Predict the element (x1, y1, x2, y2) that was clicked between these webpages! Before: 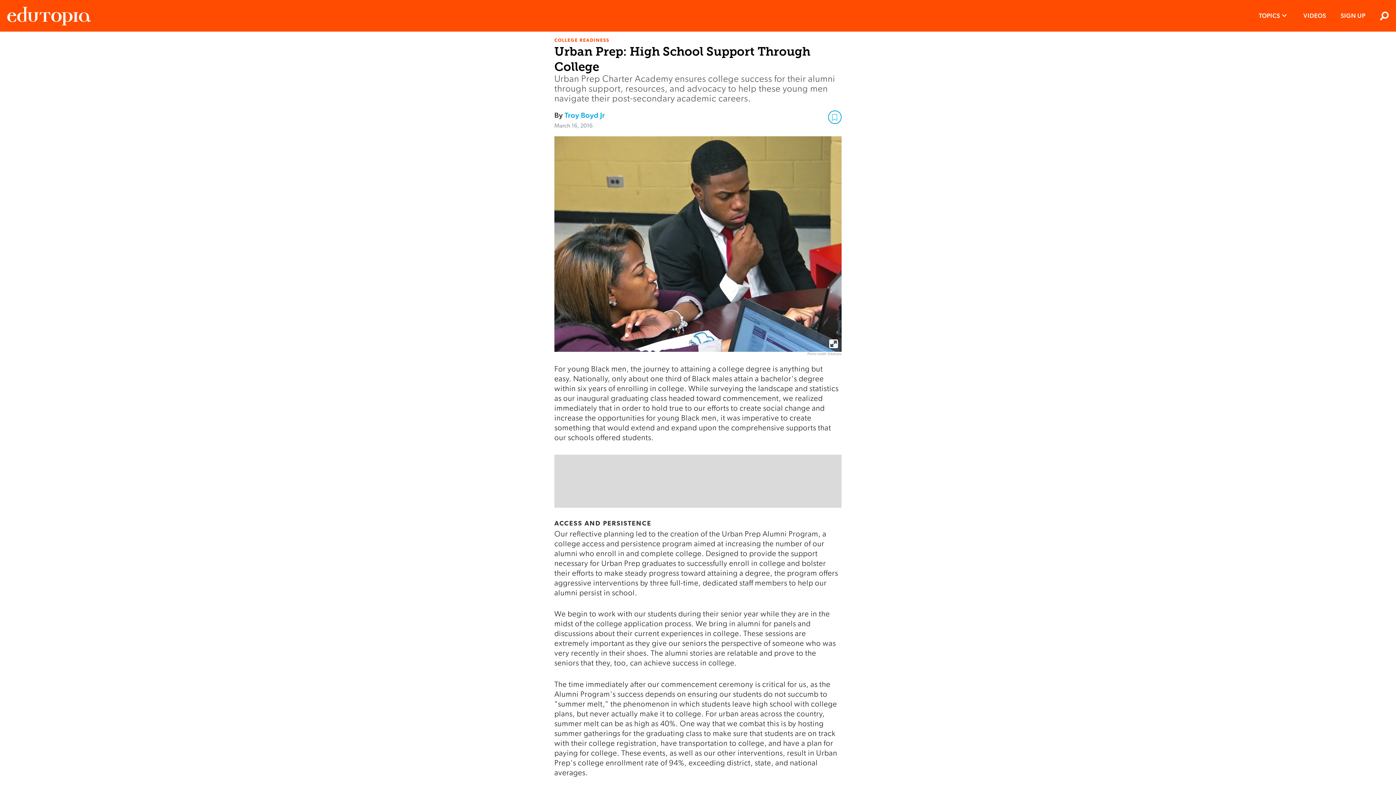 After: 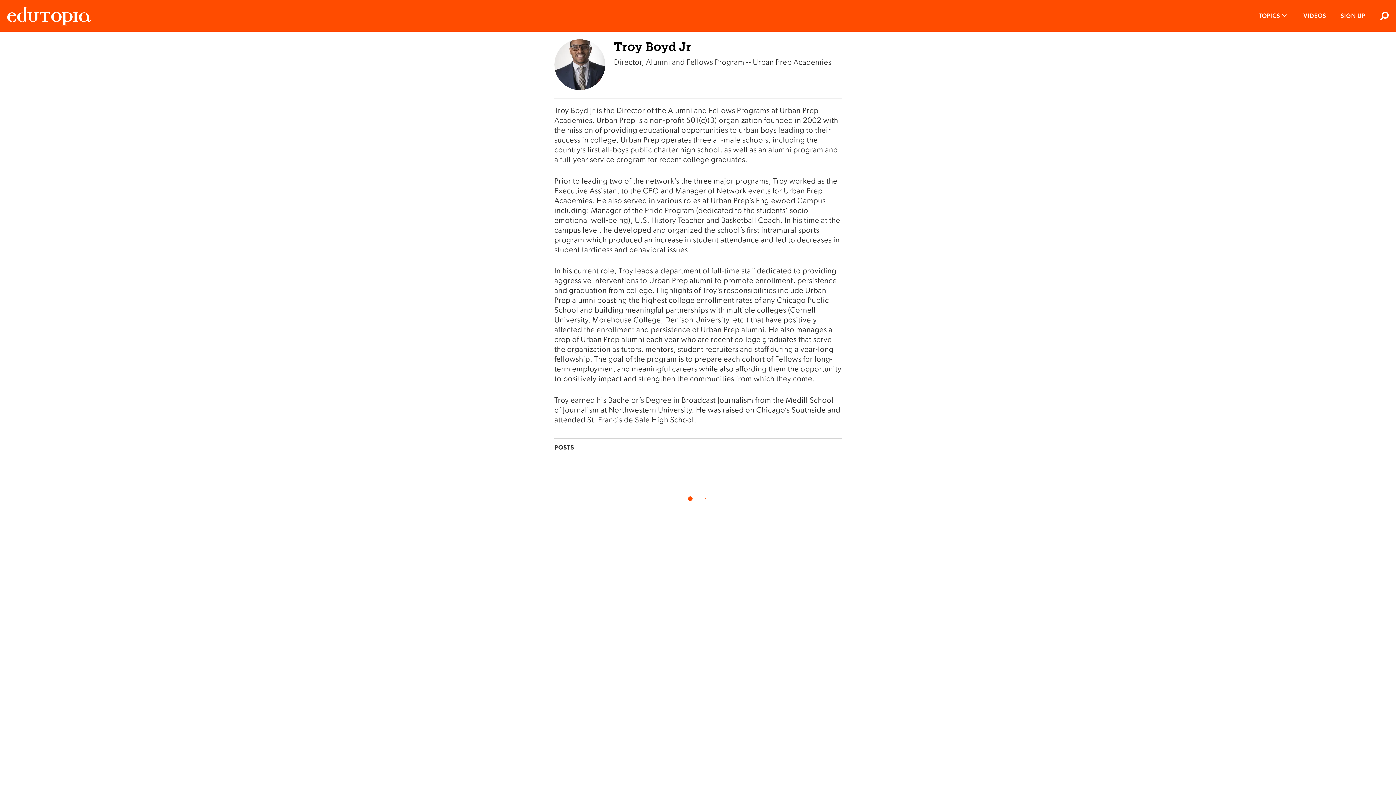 Action: bbox: (564, 110, 605, 119) label: Troy Boyd Jr